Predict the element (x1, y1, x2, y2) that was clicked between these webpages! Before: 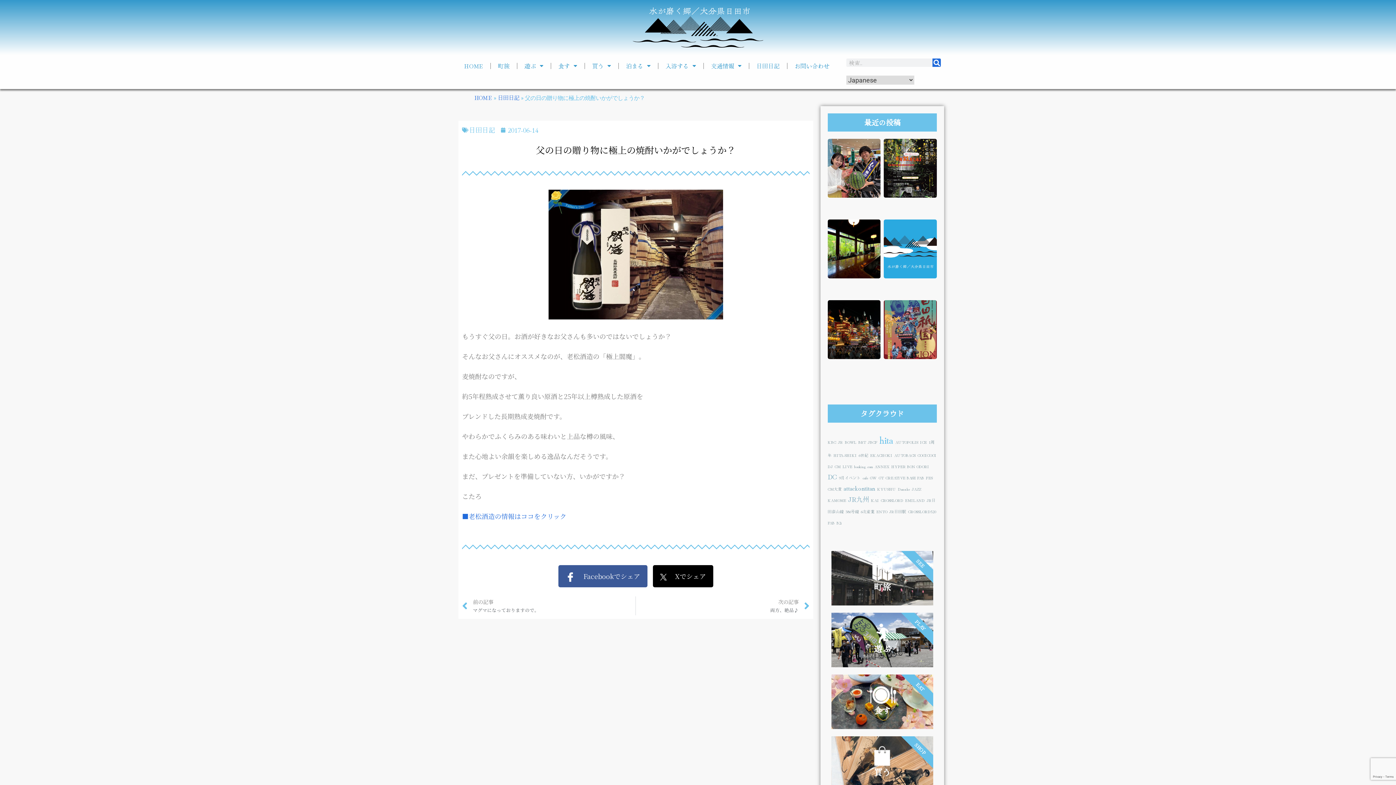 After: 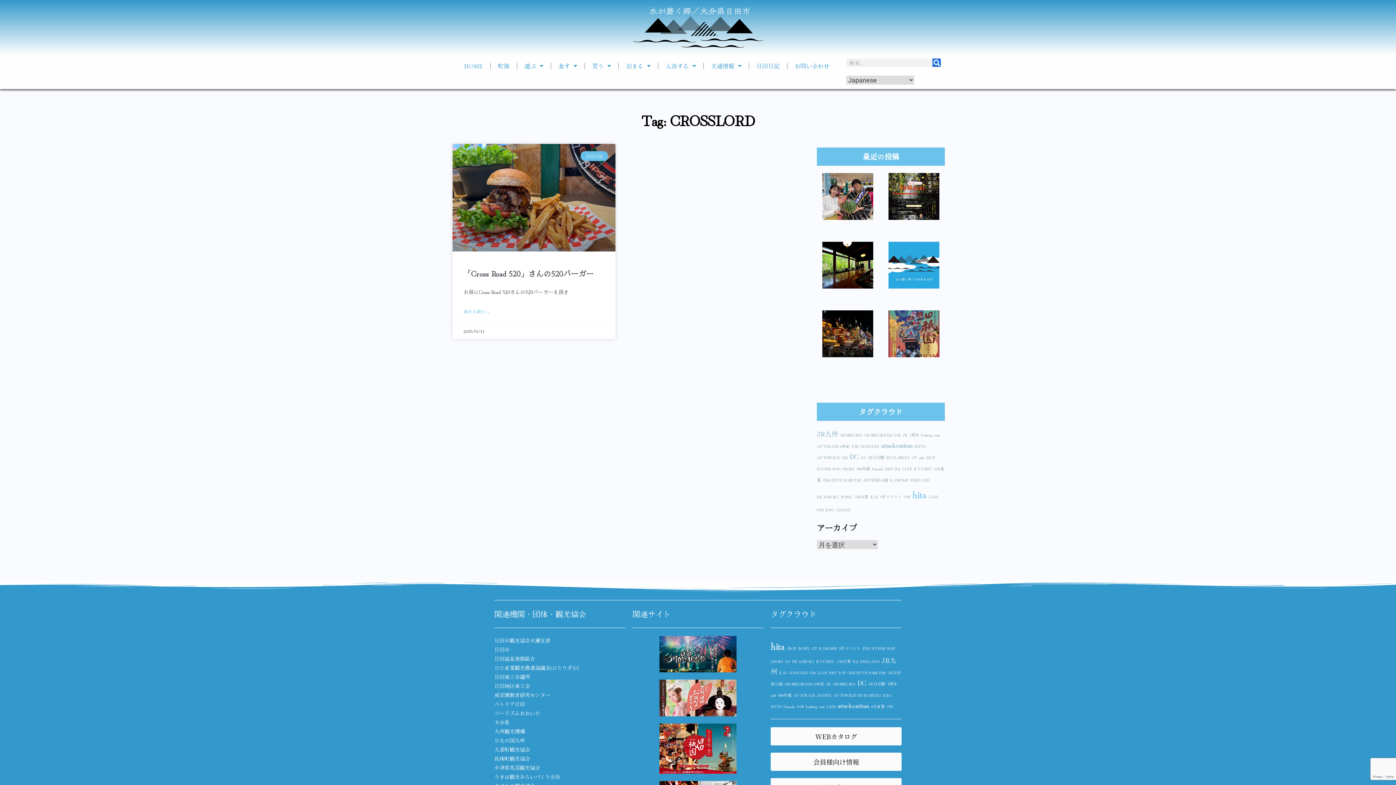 Action: label: CROSSLORD bbox: (881, 497, 903, 503)